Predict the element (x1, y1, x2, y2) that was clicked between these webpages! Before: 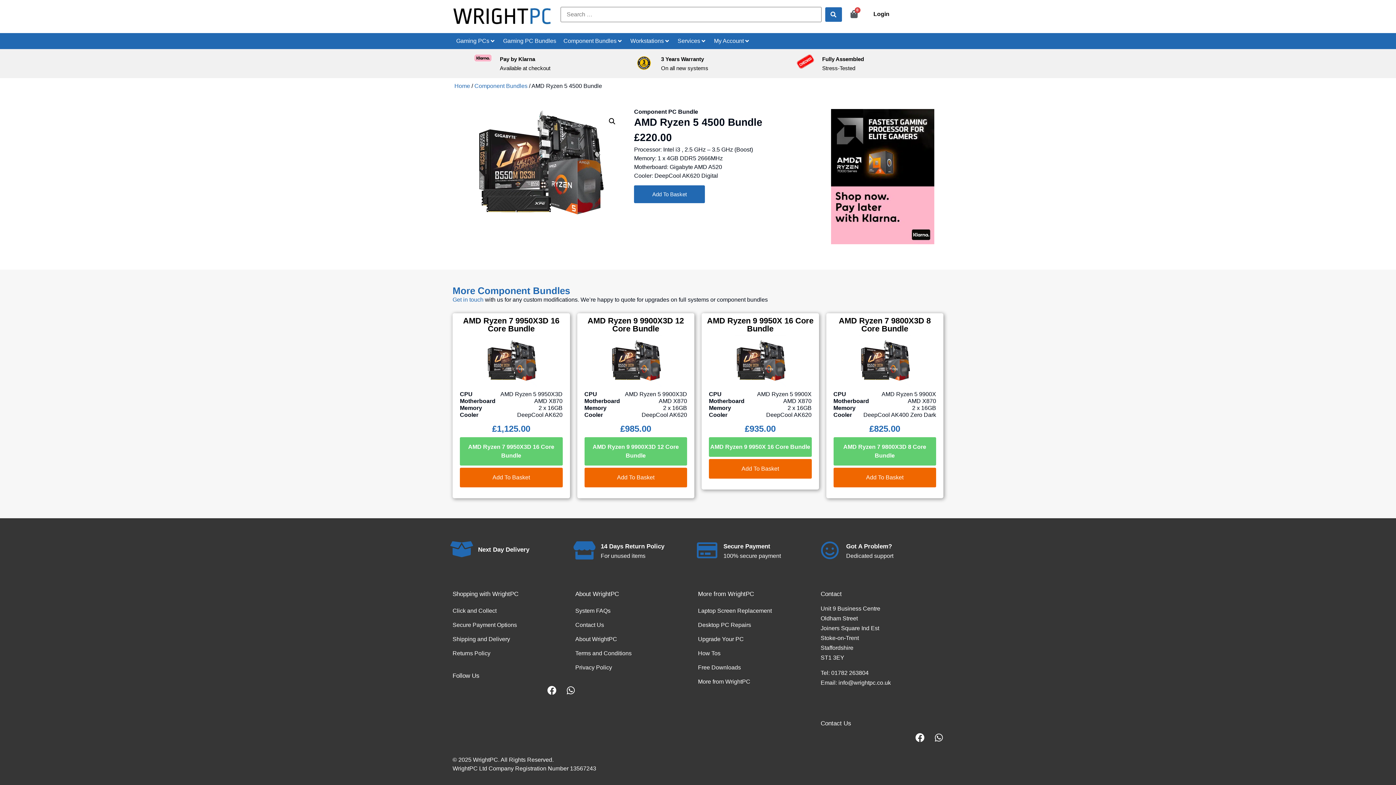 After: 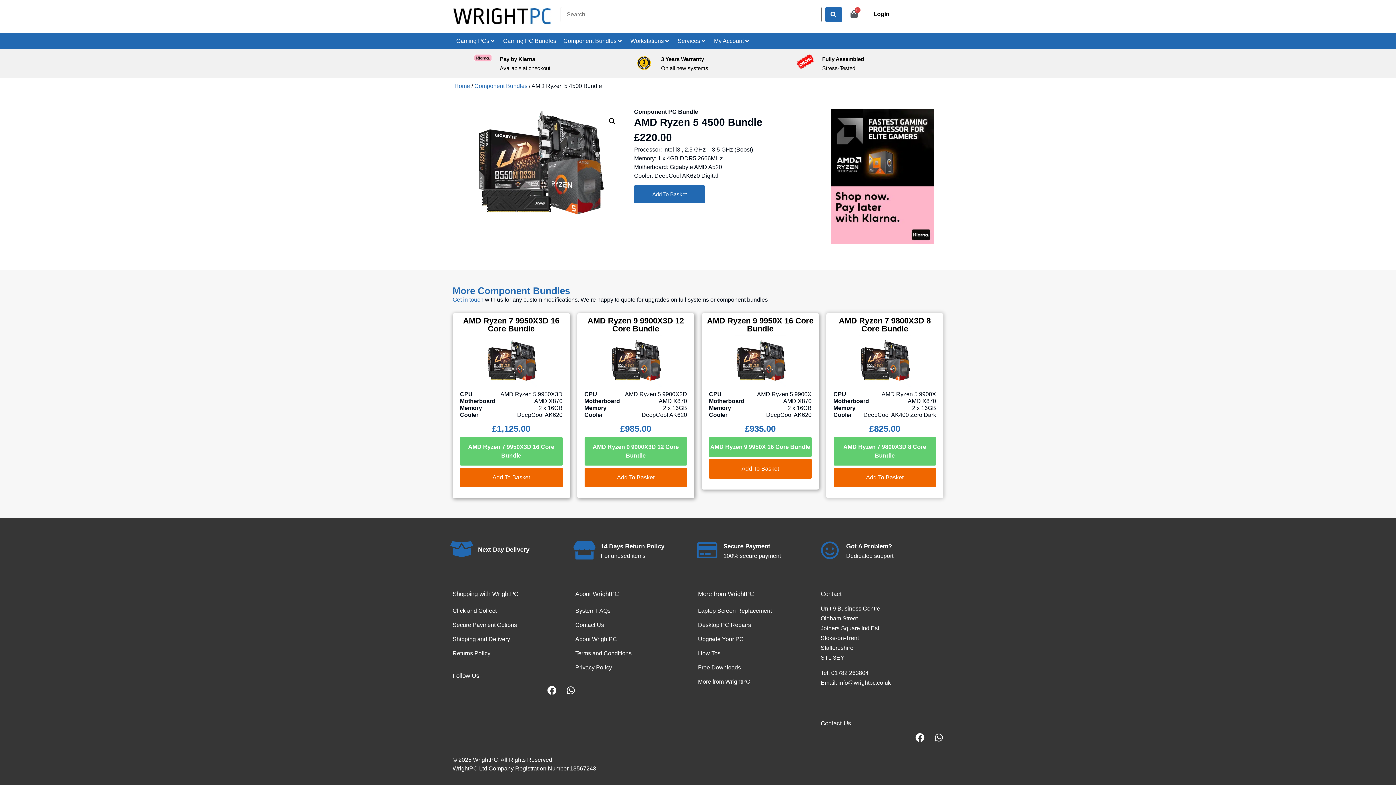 Action: label: Add to basket: “AMD Ryzen 7 9800X3D 8 Core Bundle” bbox: (833, 468, 936, 487)